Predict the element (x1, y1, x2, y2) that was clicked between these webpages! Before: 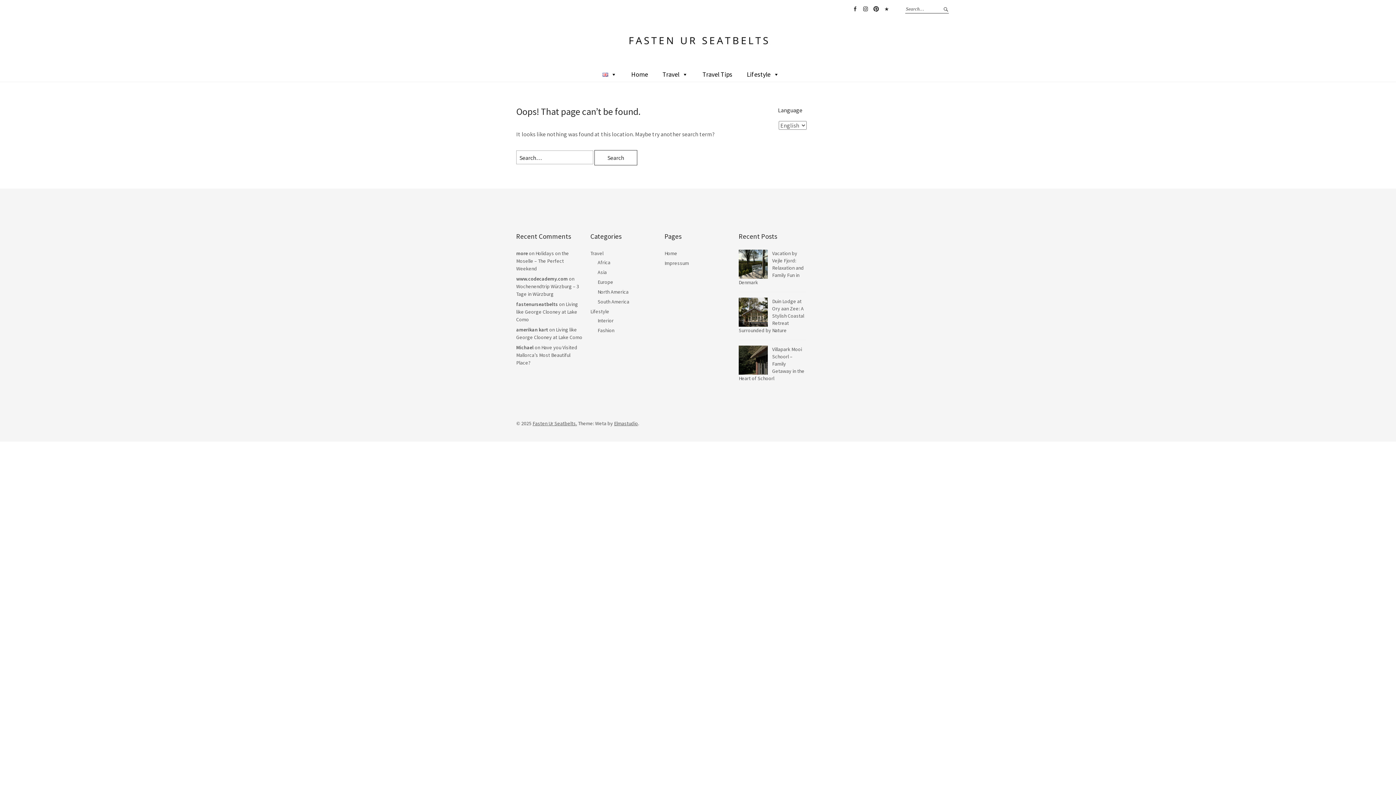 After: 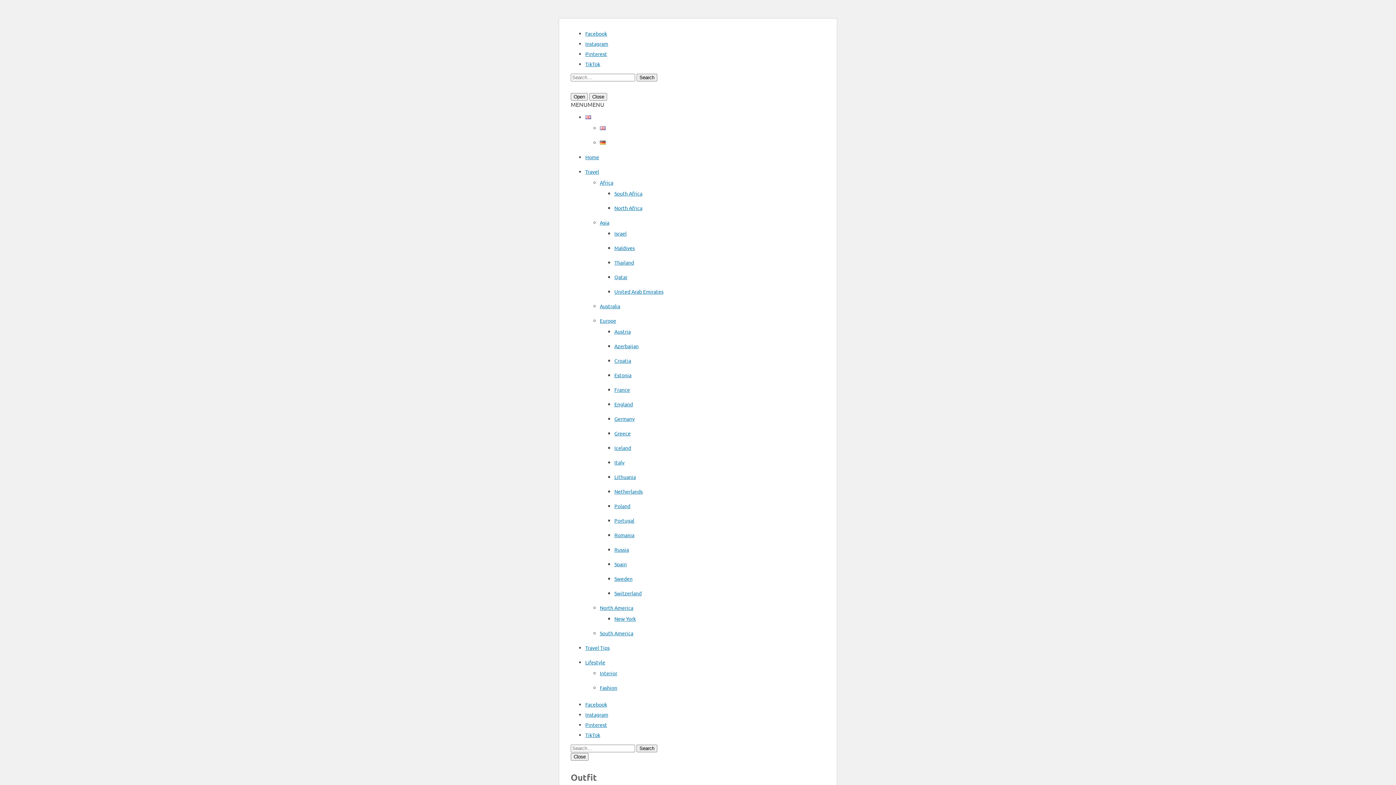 Action: bbox: (597, 327, 614, 333) label: Fashion